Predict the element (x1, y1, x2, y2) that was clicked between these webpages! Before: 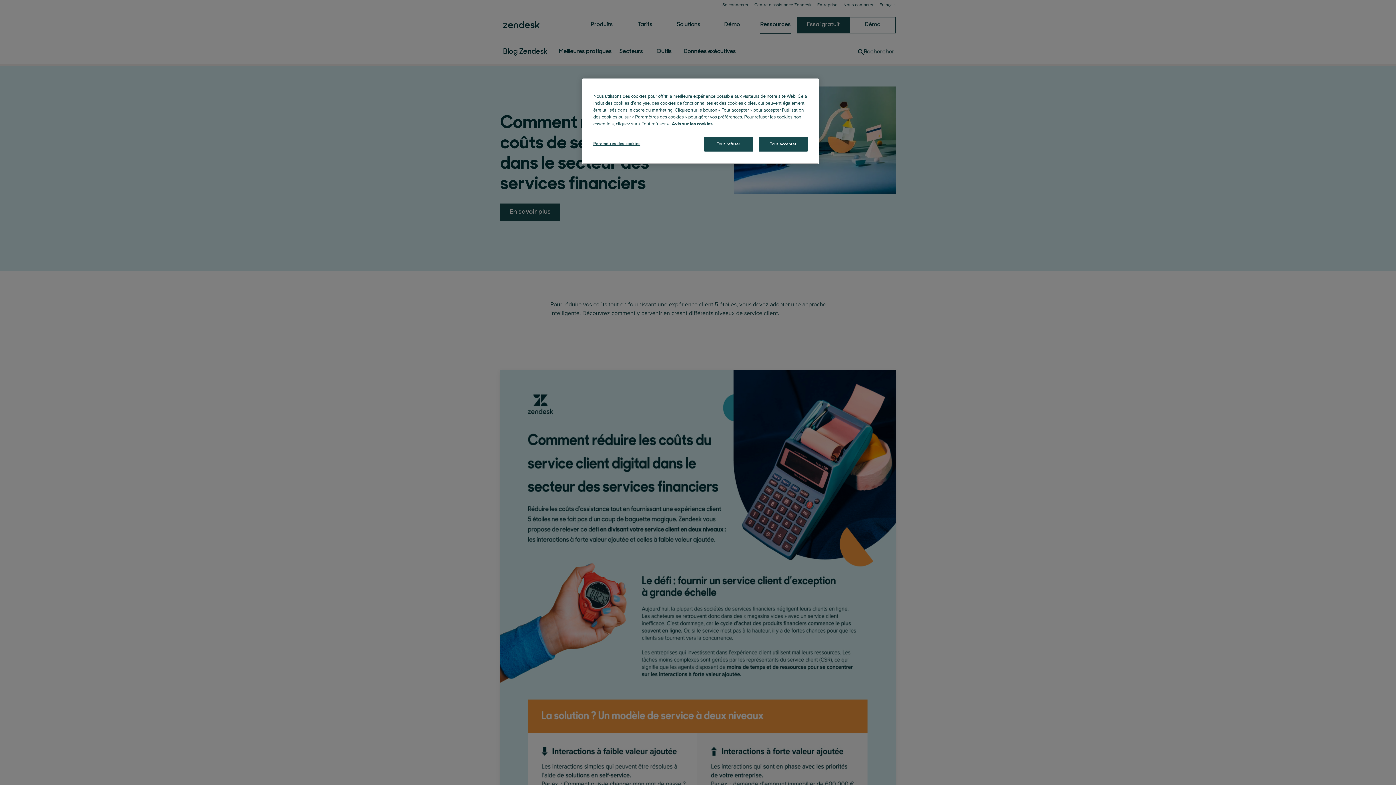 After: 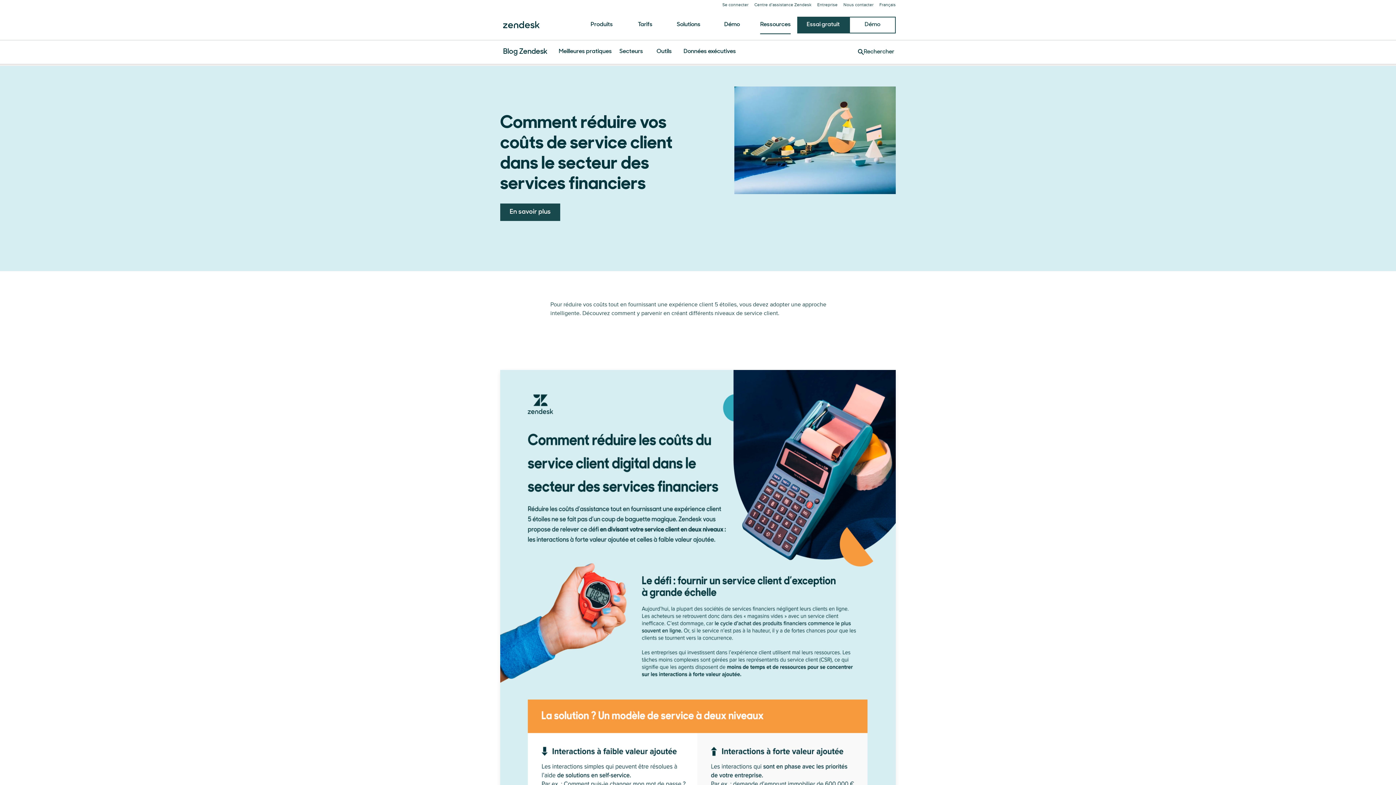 Action: bbox: (704, 136, 753, 151) label: Tout refuser